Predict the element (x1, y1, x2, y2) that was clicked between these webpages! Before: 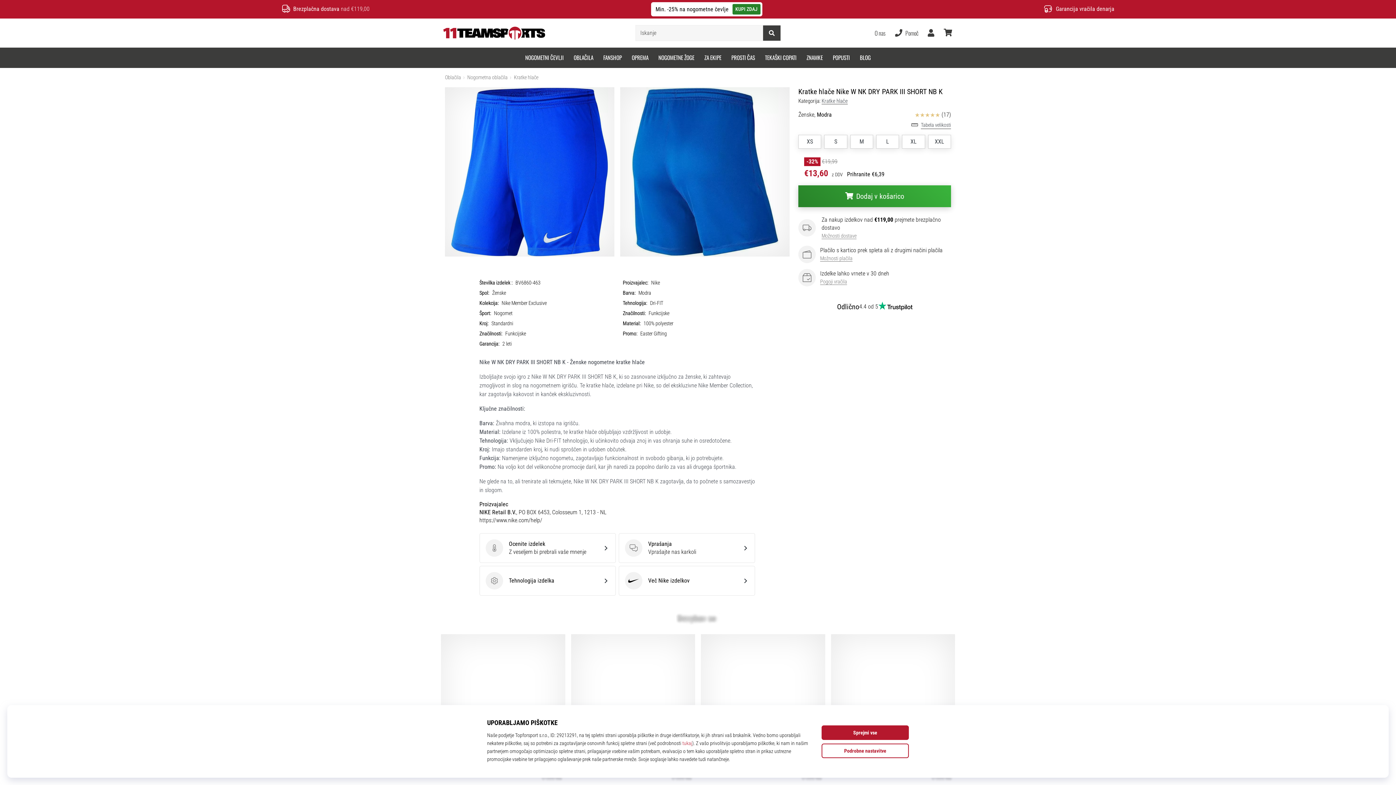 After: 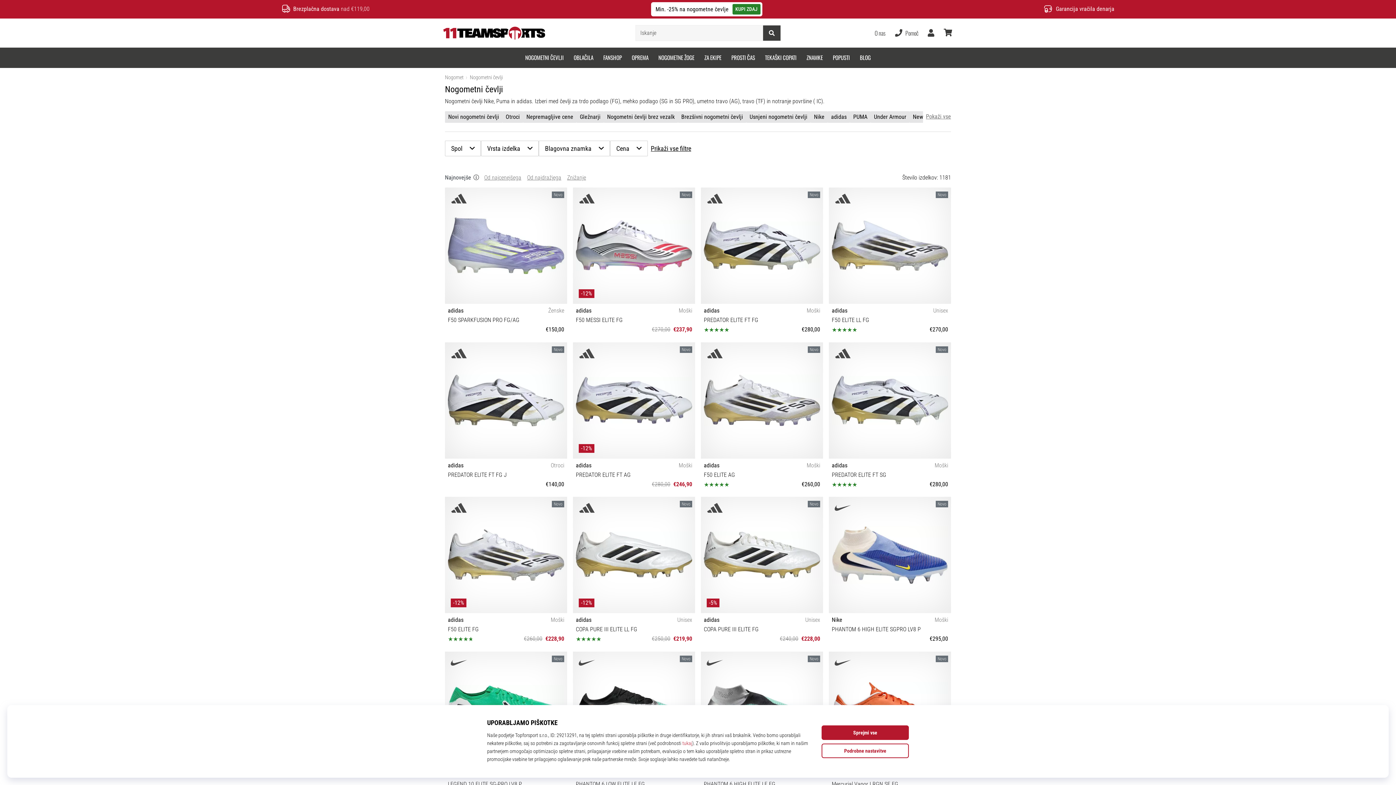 Action: label: NOGOMETNI ČEVLJI bbox: (520, 47, 568, 67)